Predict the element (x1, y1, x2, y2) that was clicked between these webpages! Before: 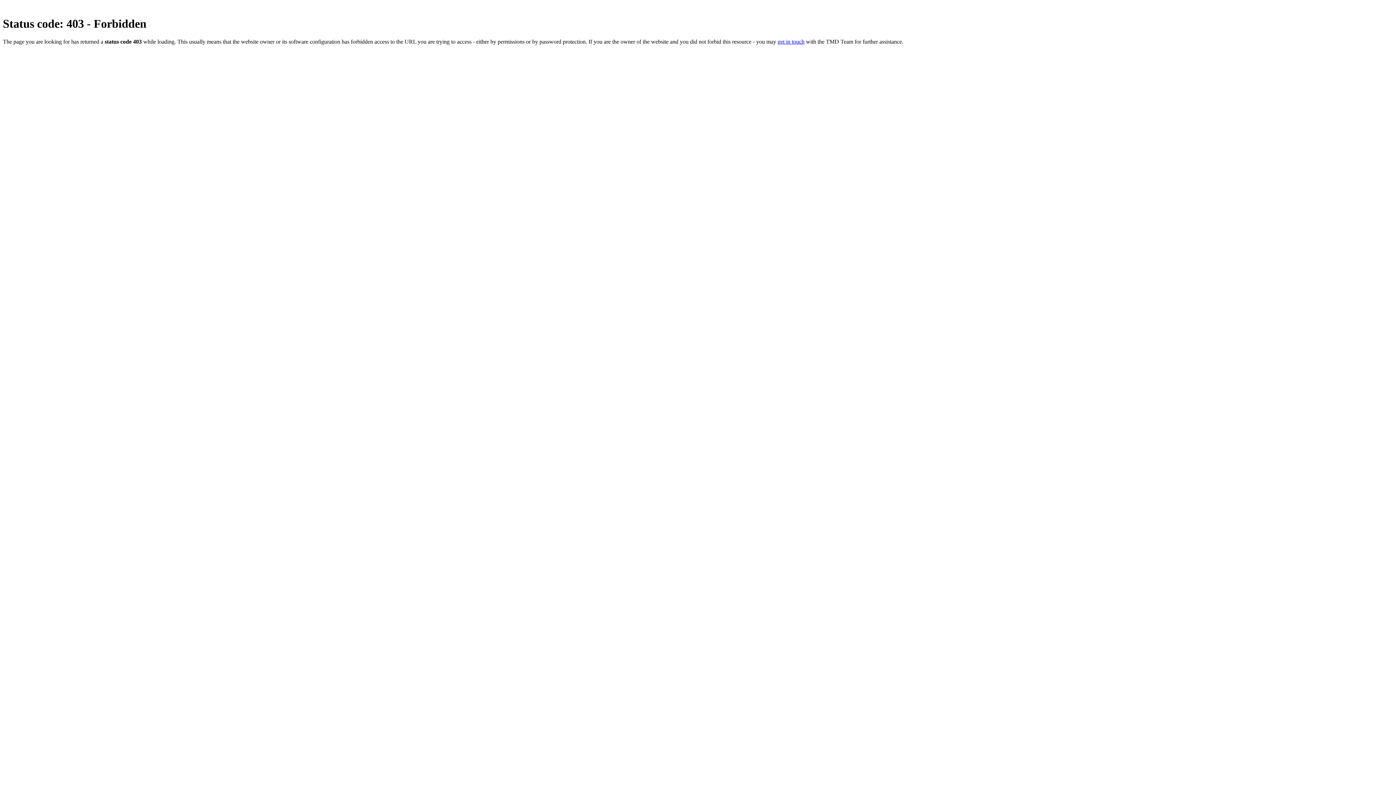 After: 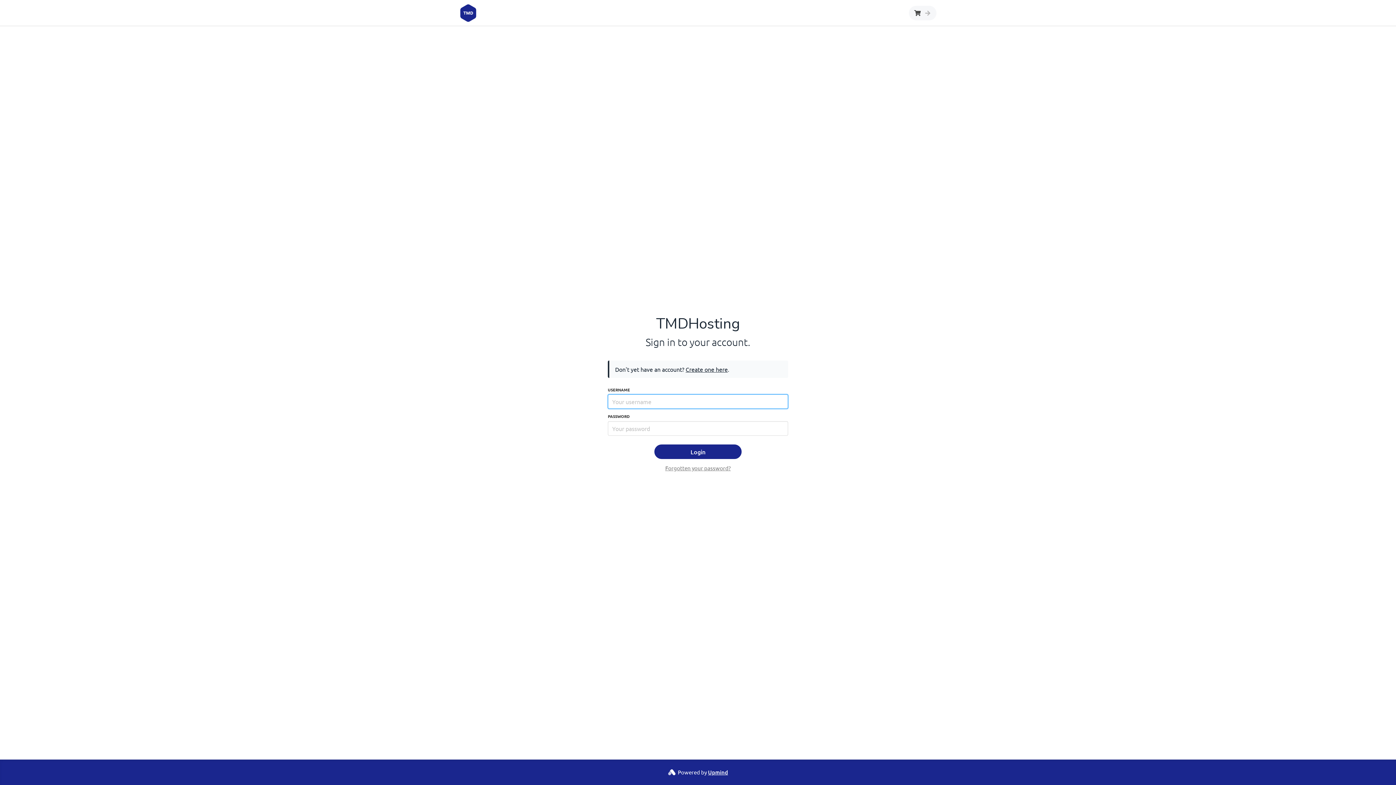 Action: bbox: (777, 38, 804, 44) label: get in touch